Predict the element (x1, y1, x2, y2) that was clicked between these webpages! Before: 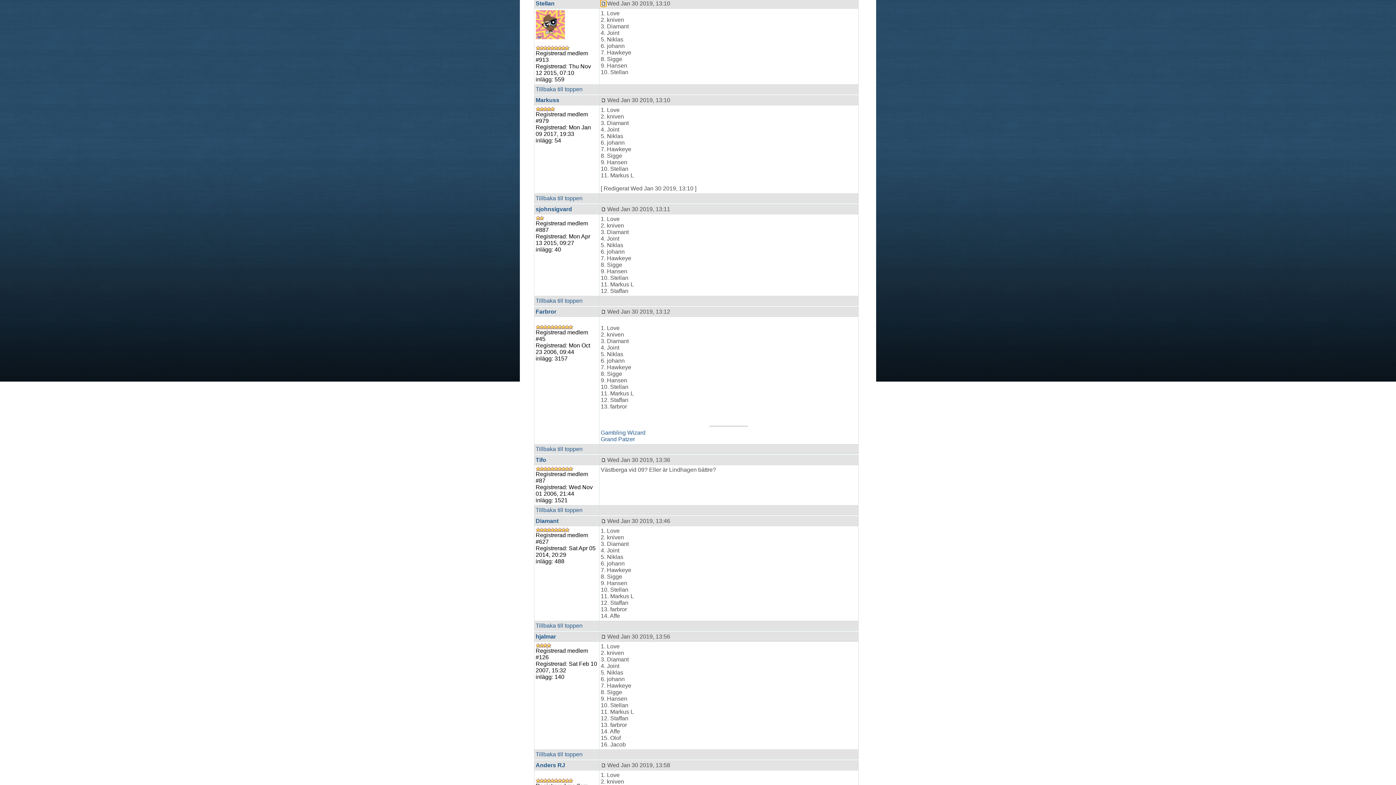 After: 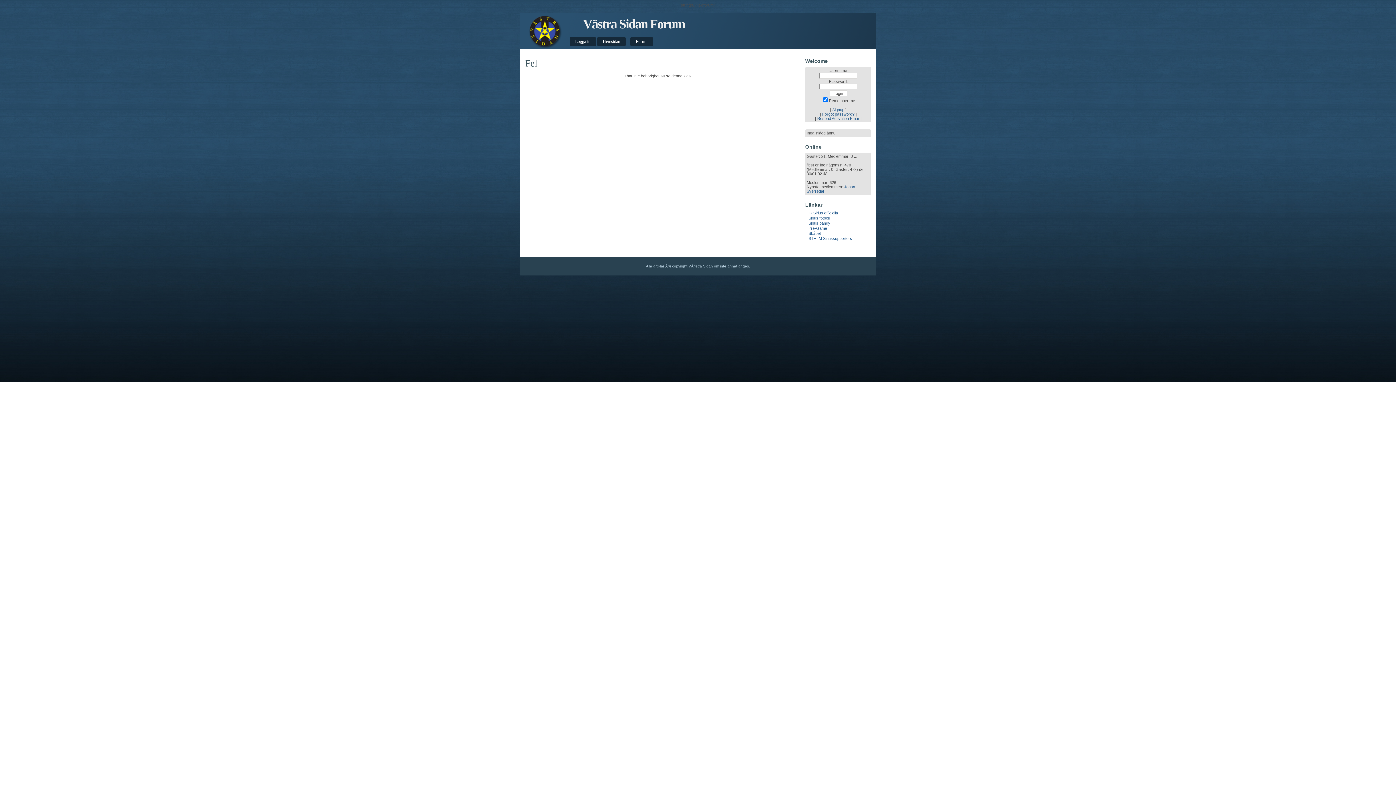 Action: label: Markuss bbox: (535, 96, 559, 103)